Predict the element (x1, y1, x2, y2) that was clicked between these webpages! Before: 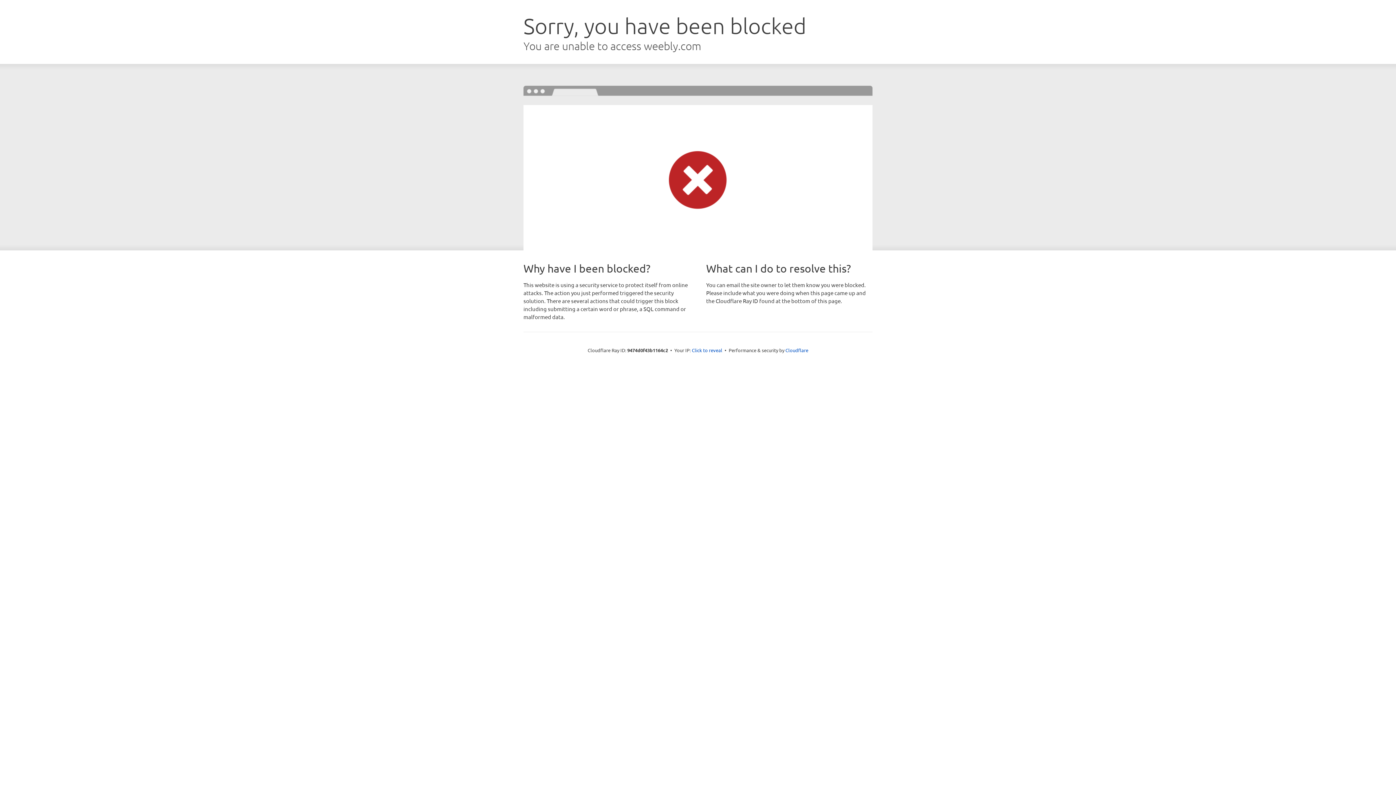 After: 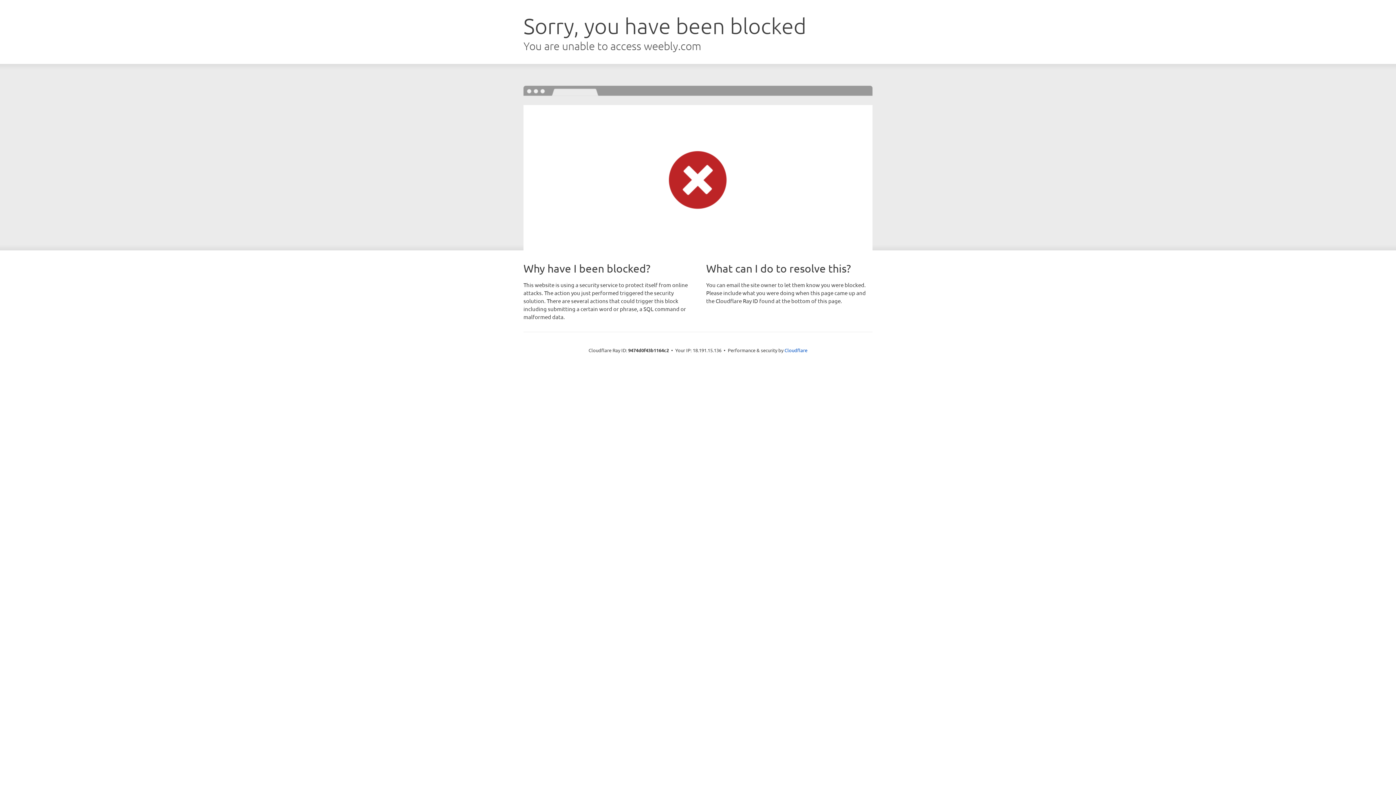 Action: bbox: (692, 346, 722, 353) label: Click to reveal